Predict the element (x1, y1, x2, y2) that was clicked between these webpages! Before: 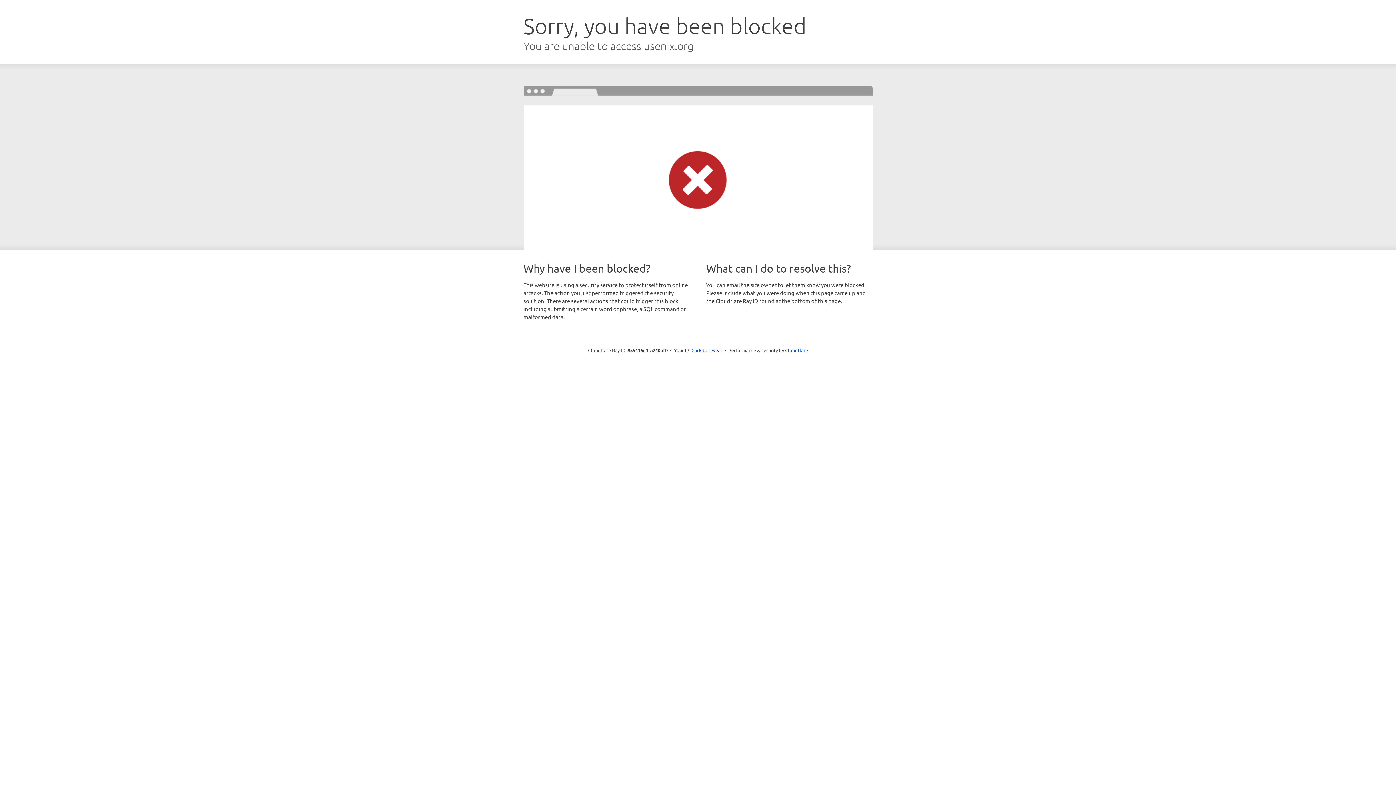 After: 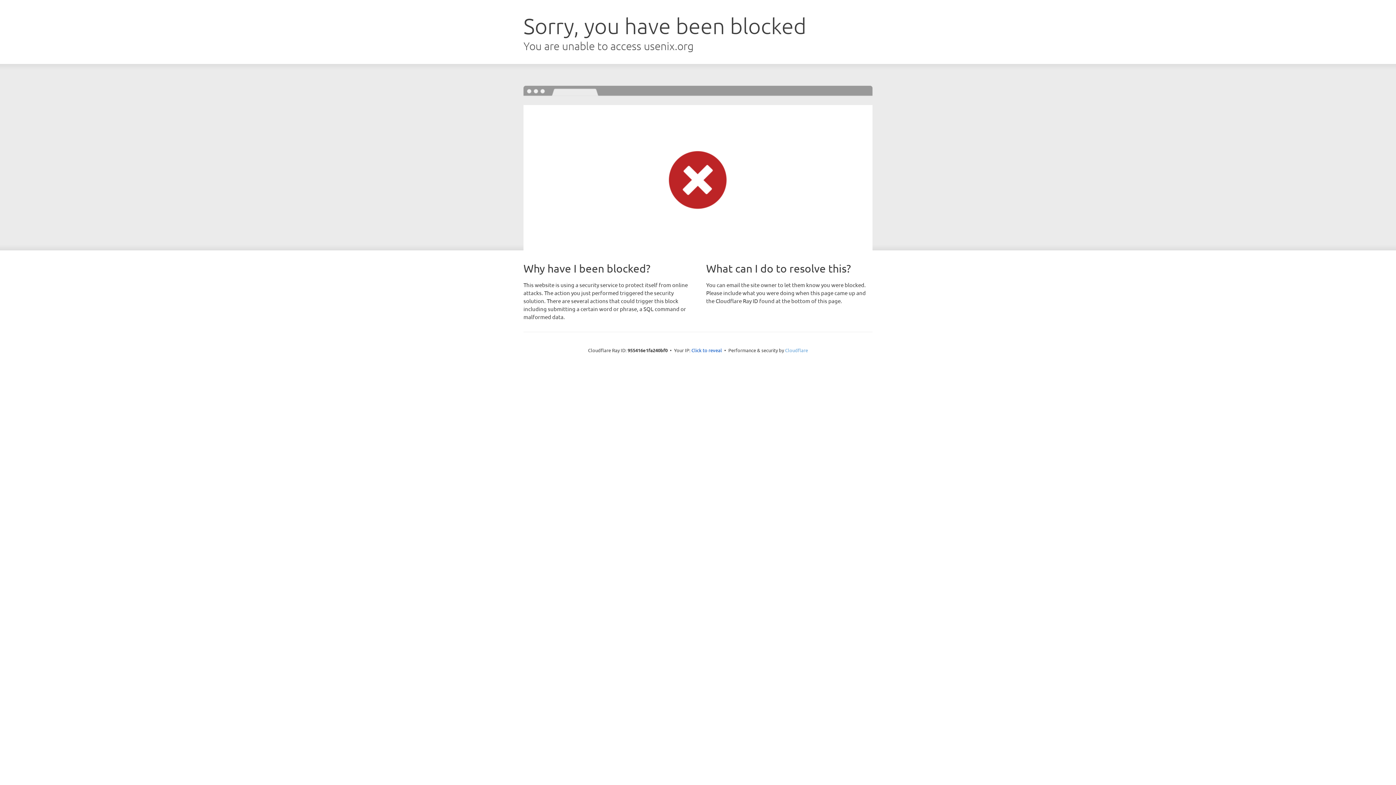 Action: bbox: (785, 347, 808, 353) label: Cloudflare